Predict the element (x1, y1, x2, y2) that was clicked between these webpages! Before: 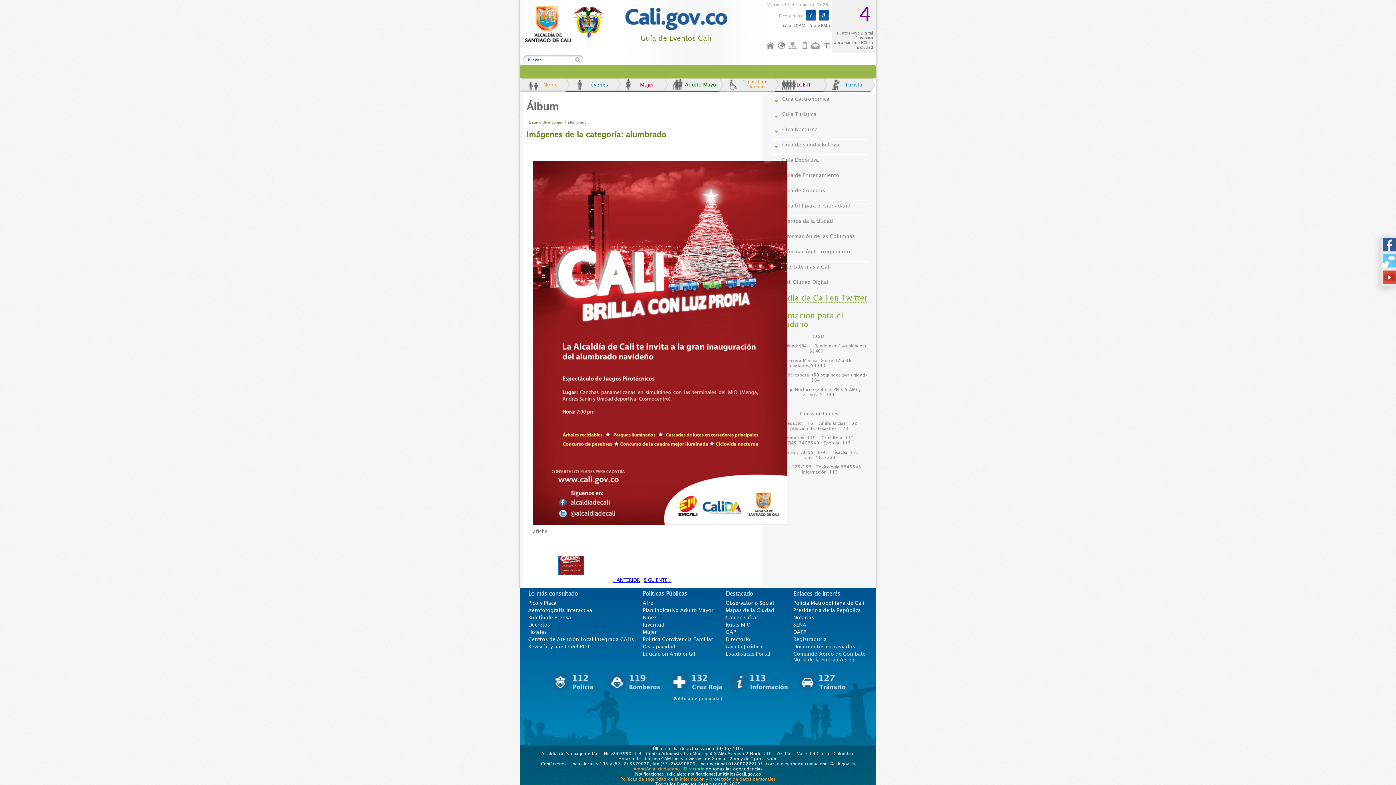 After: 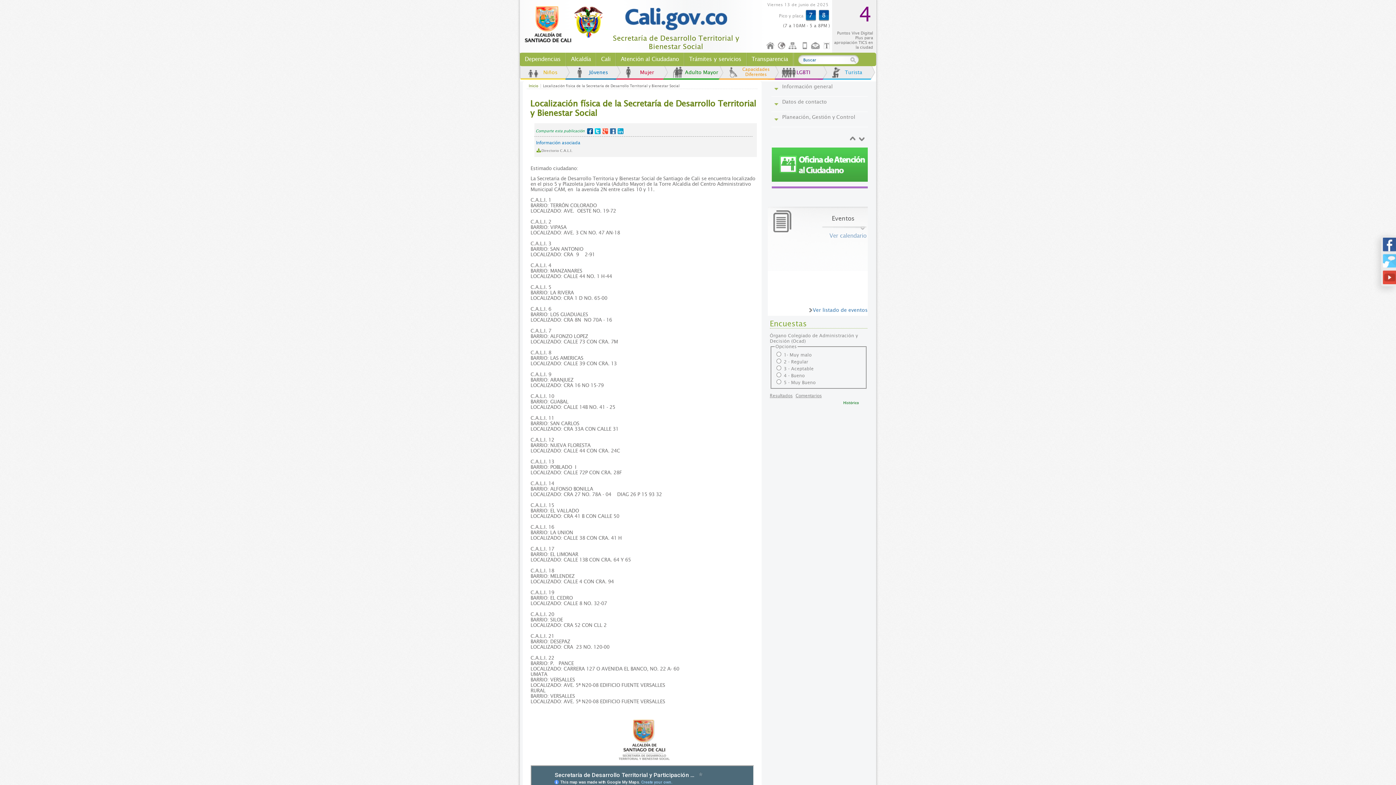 Action: label: Centros de Atención Local Integrada CALIs bbox: (528, 636, 634, 642)